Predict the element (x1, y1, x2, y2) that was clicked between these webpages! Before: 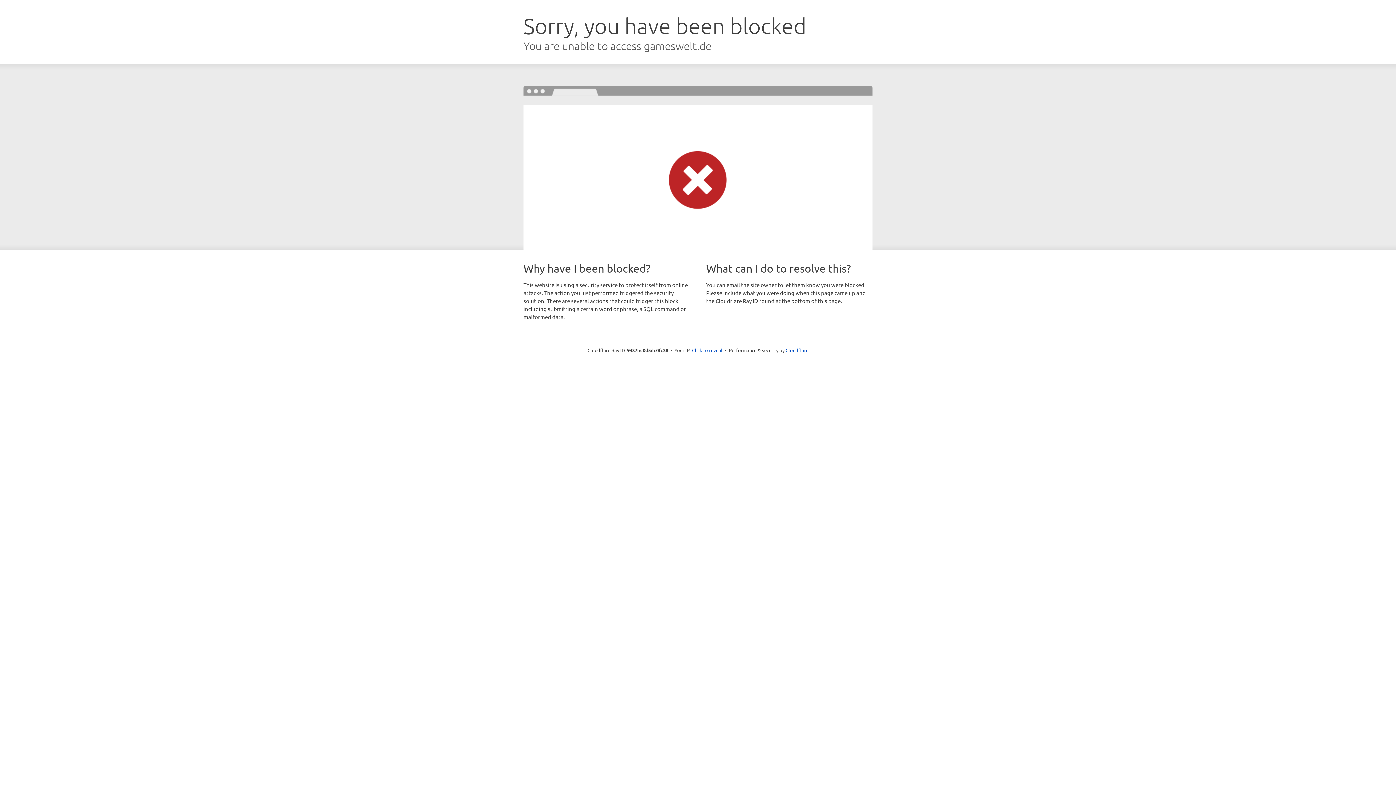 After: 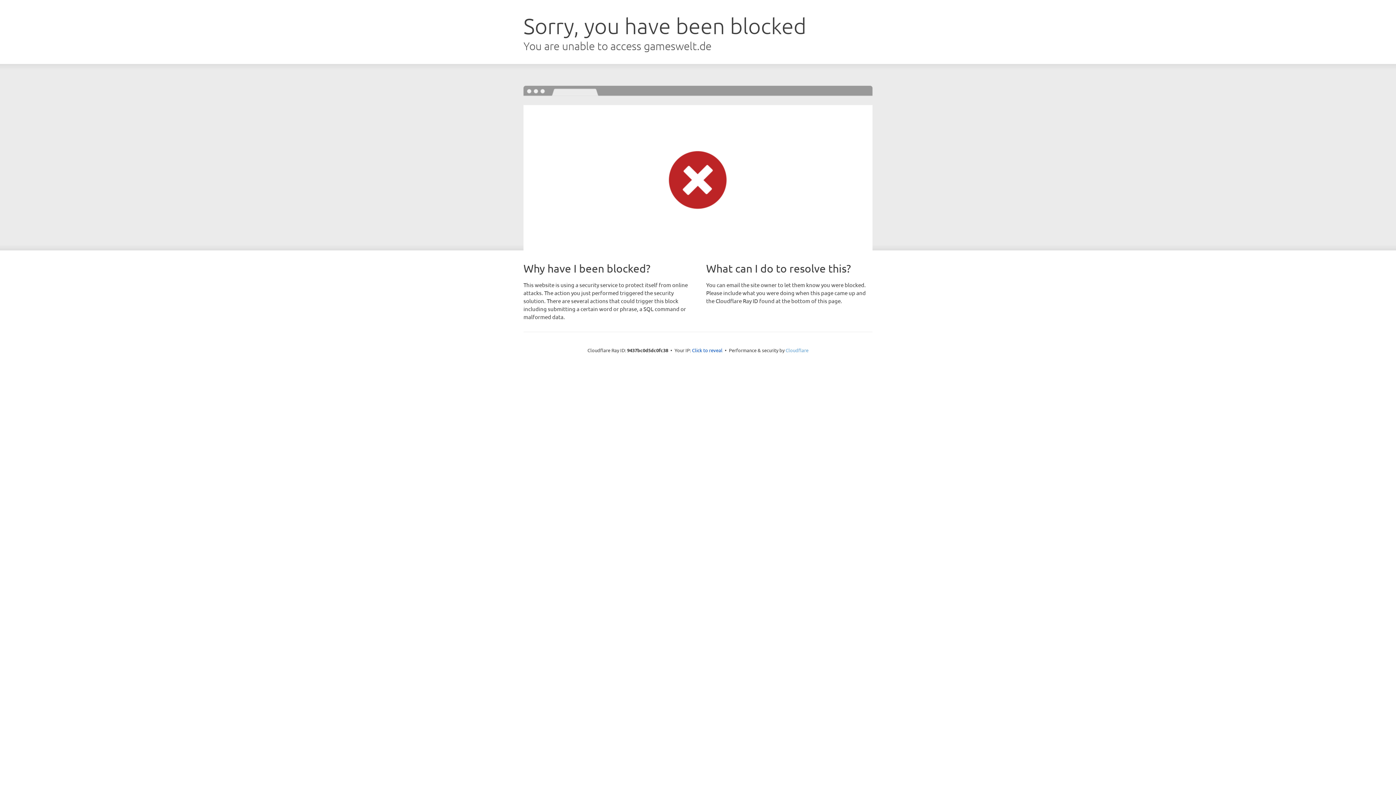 Action: label: Cloudflare bbox: (785, 347, 808, 353)